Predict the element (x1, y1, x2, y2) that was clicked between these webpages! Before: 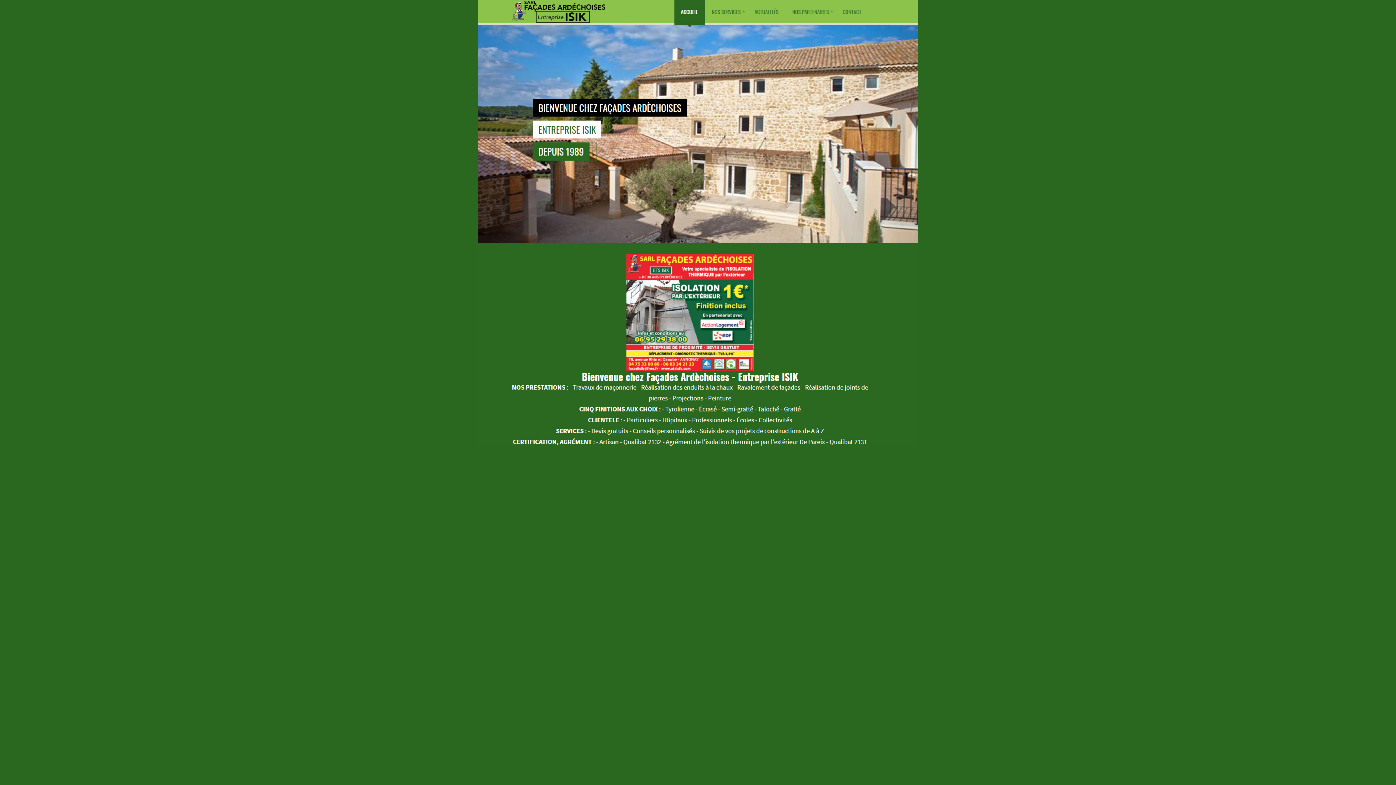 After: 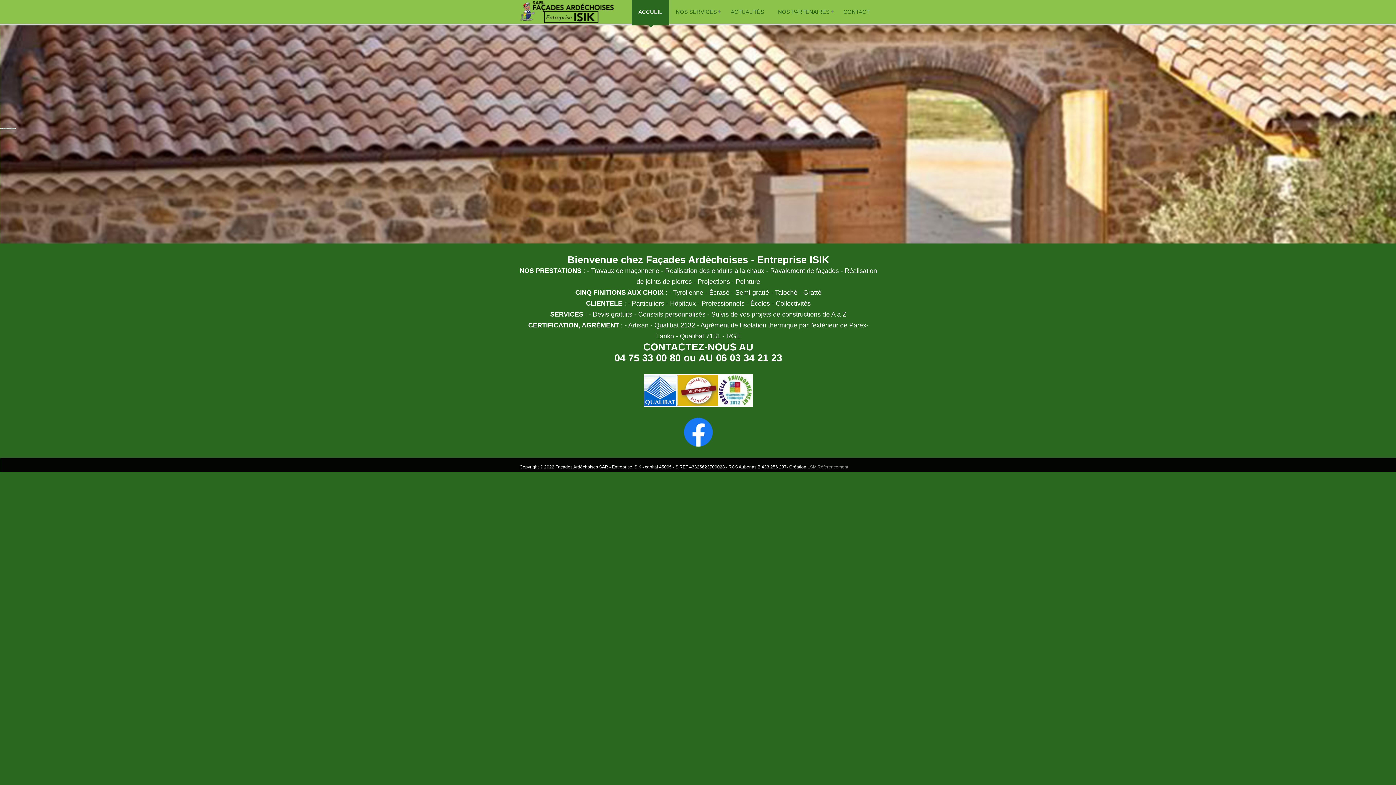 Action: bbox: (0, 0, 1396, 449)